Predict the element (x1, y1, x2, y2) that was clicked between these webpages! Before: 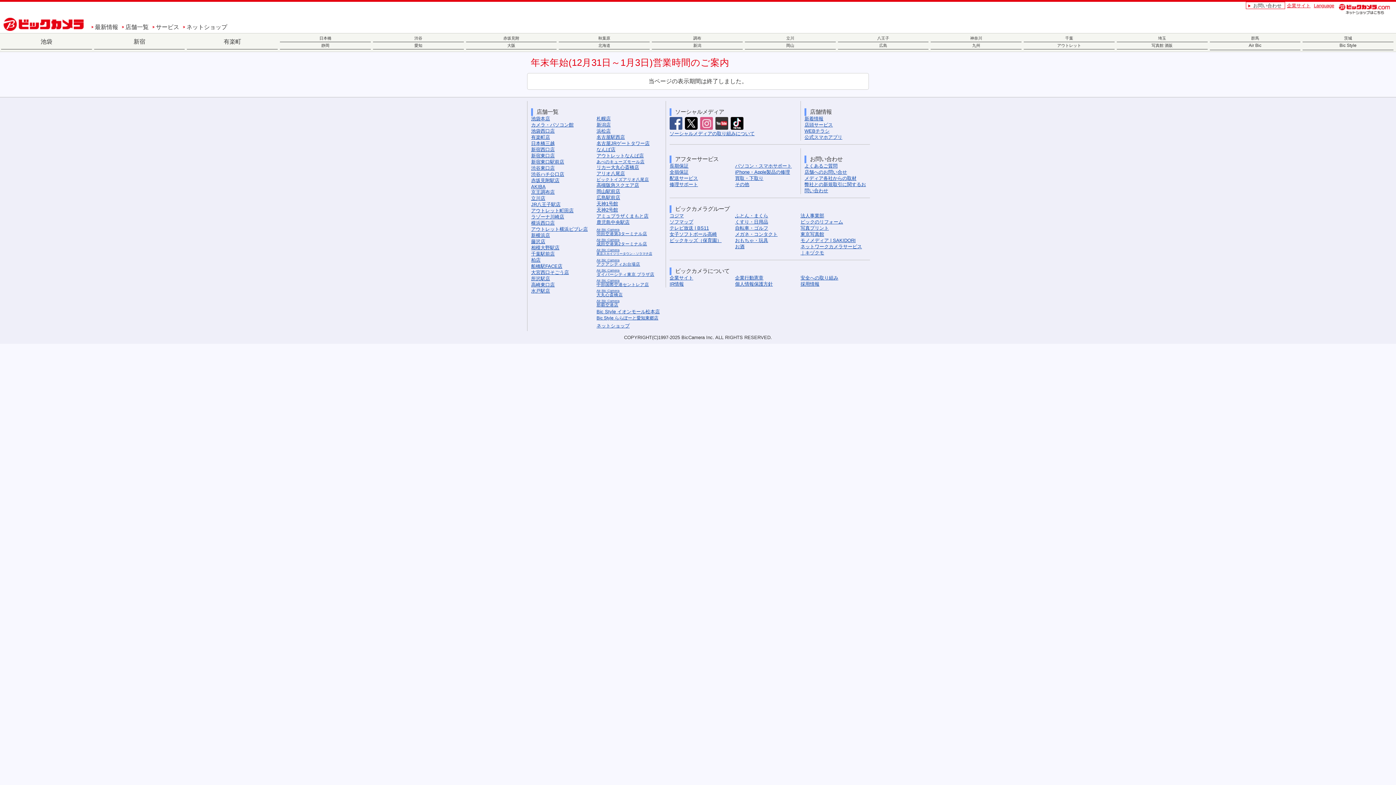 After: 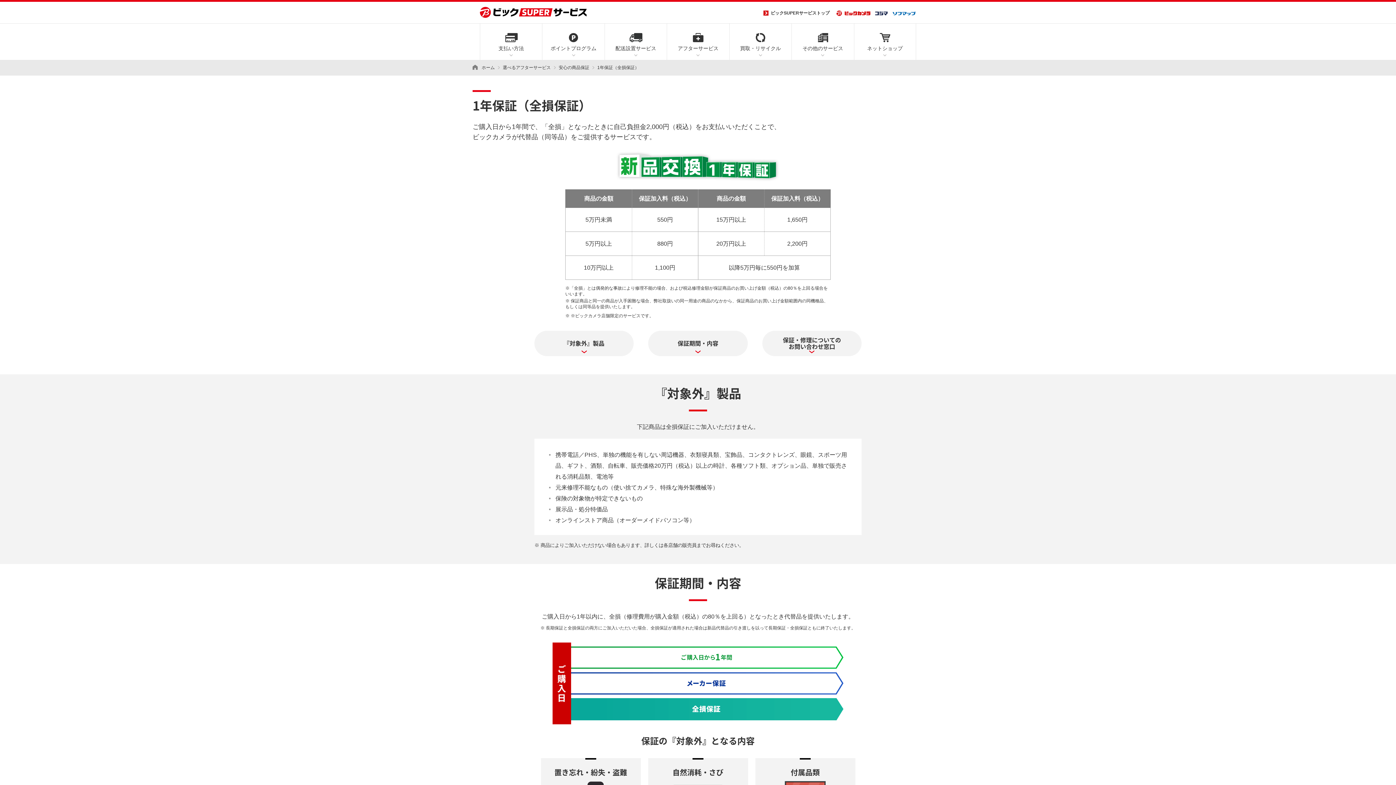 Action: label: 全損保証 bbox: (669, 169, 688, 174)